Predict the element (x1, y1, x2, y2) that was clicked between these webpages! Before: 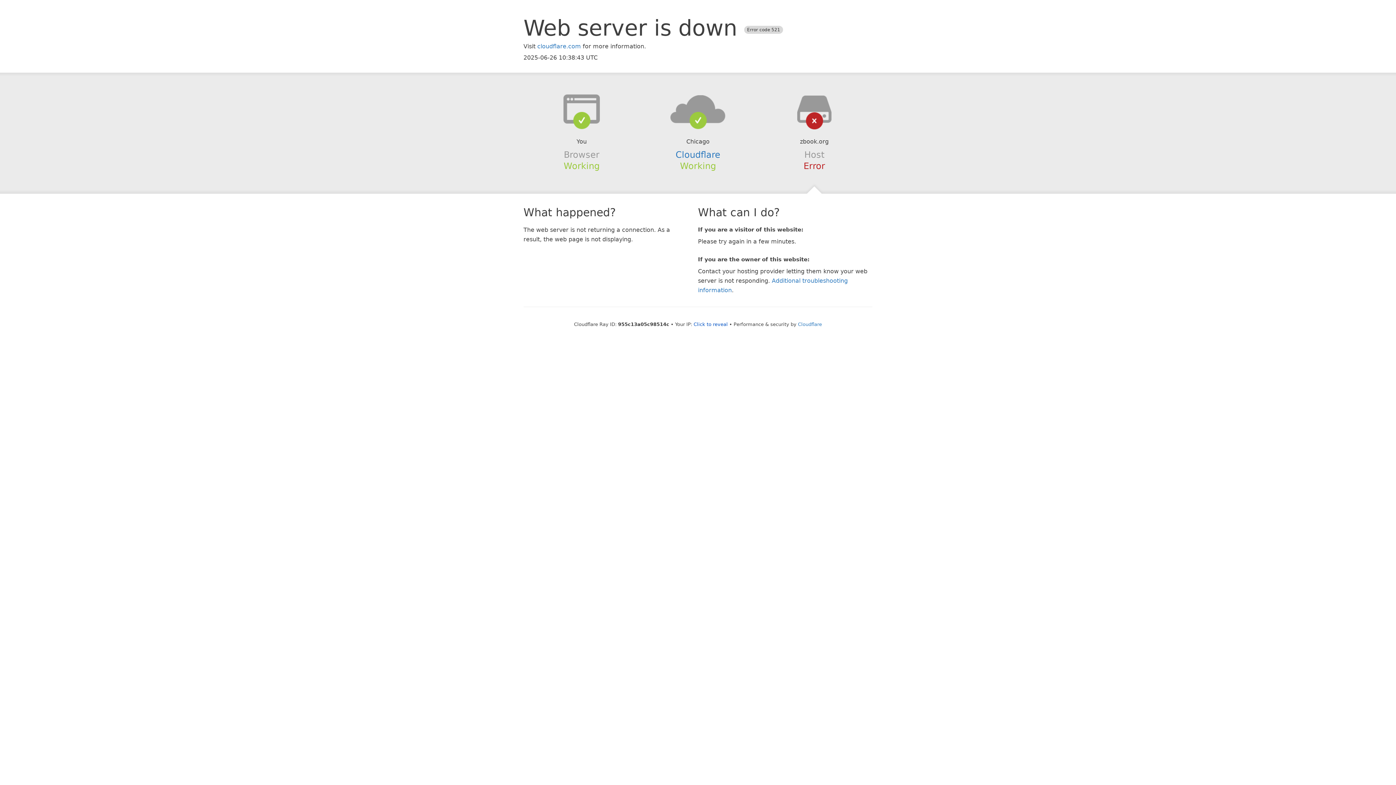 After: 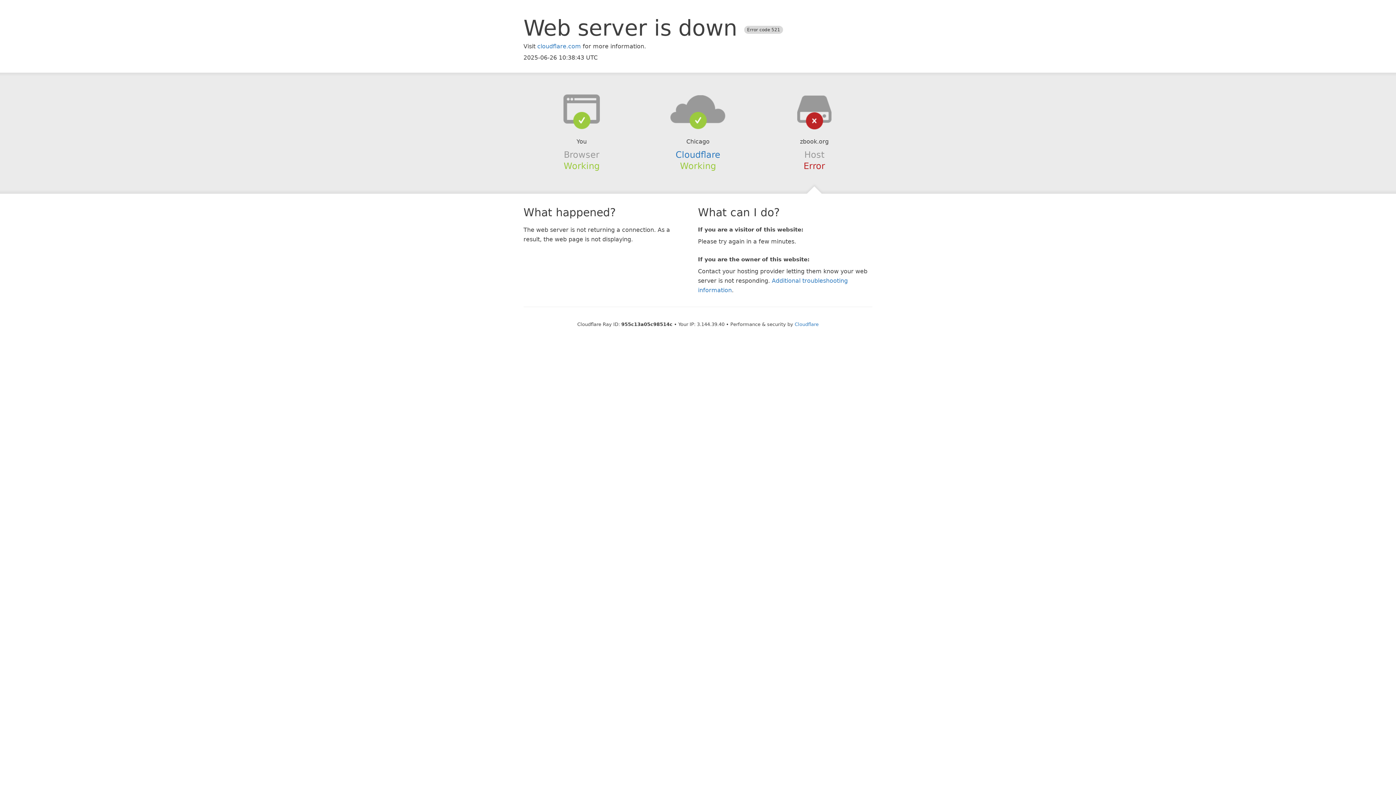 Action: label: Click to reveal bbox: (693, 321, 728, 327)